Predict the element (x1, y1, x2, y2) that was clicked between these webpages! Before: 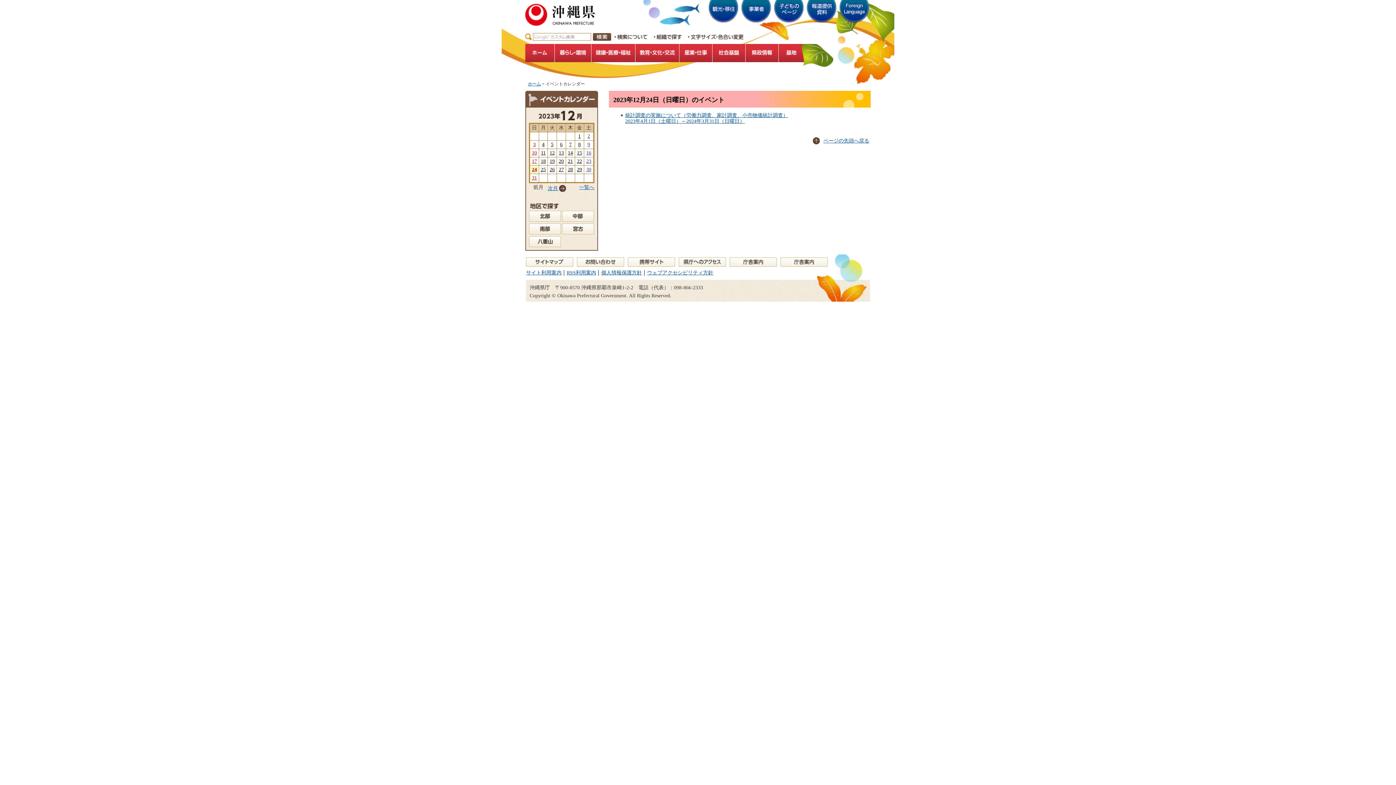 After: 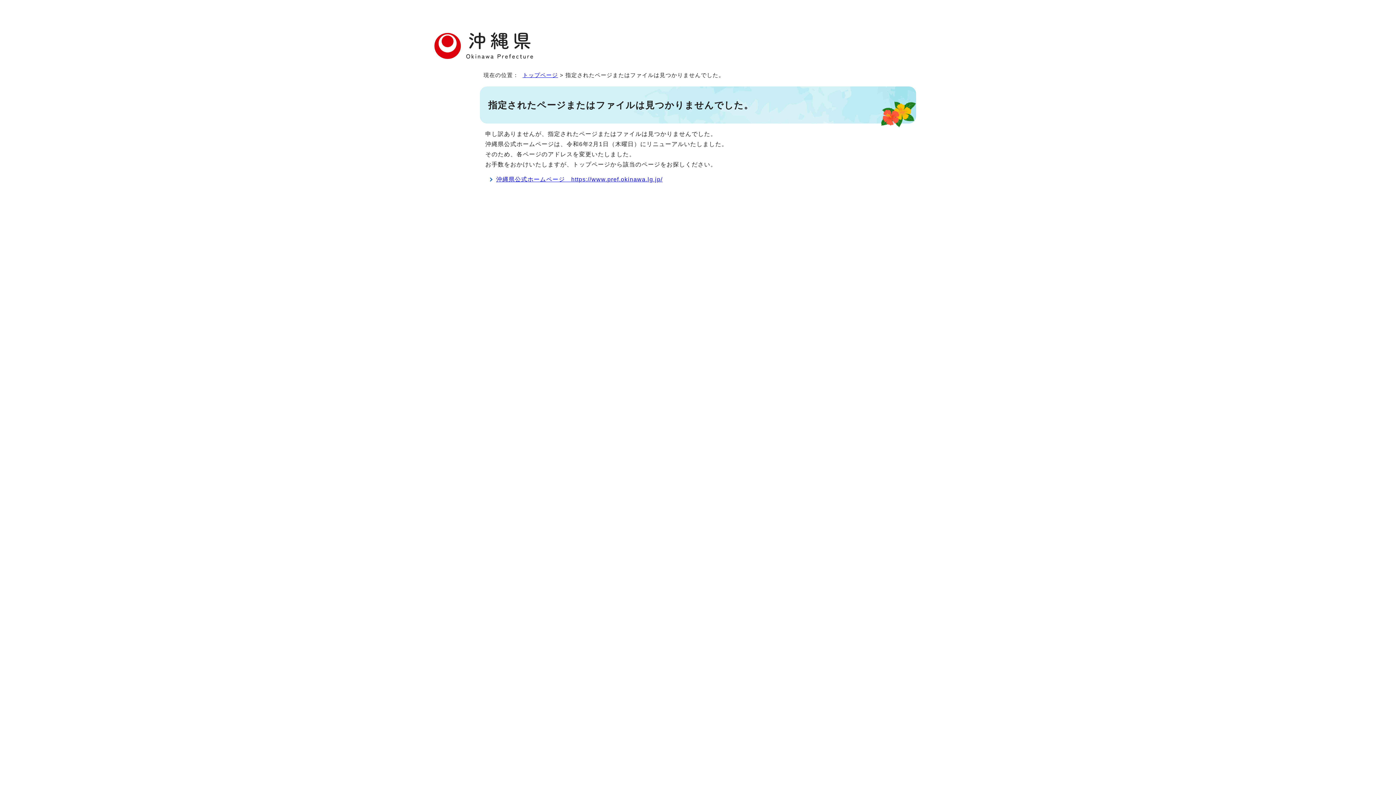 Action: bbox: (688, 34, 743, 39)